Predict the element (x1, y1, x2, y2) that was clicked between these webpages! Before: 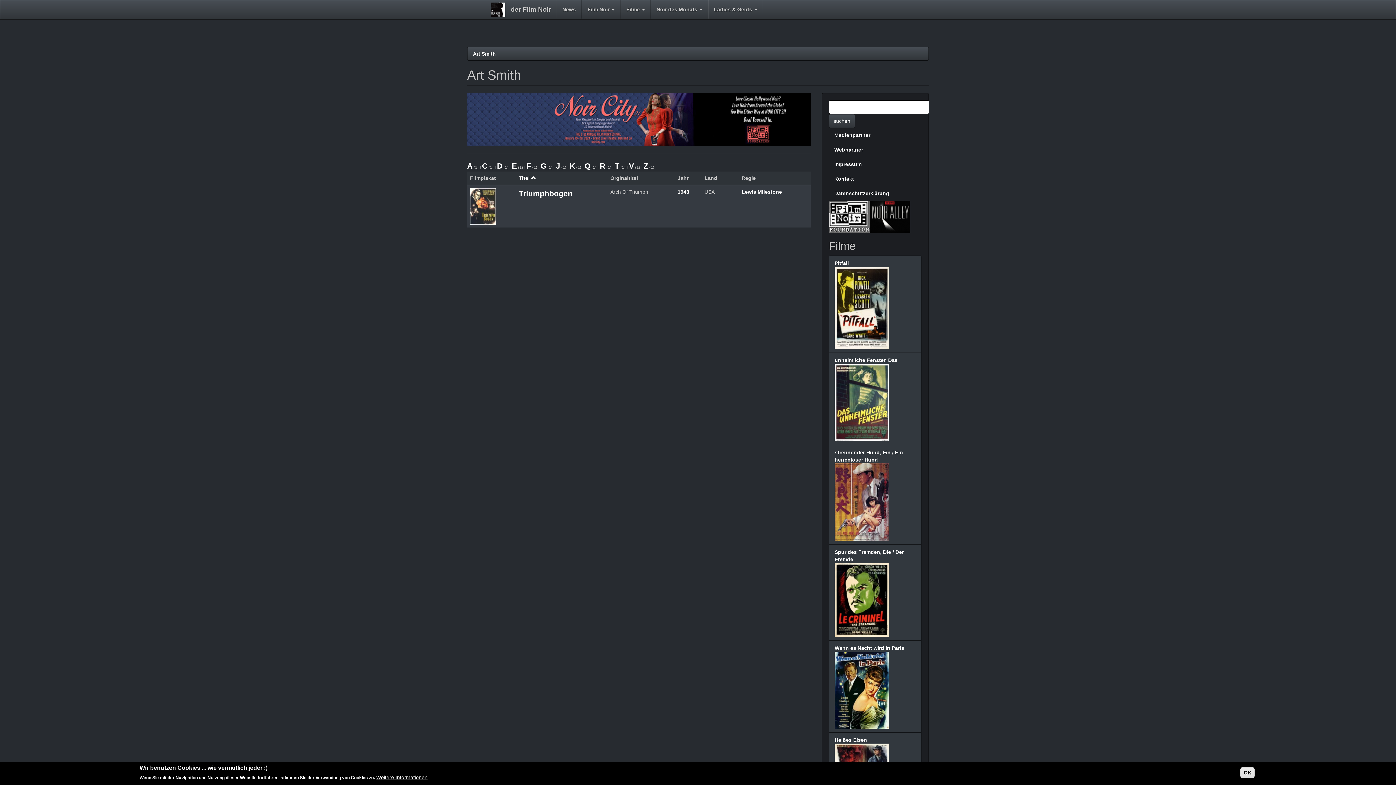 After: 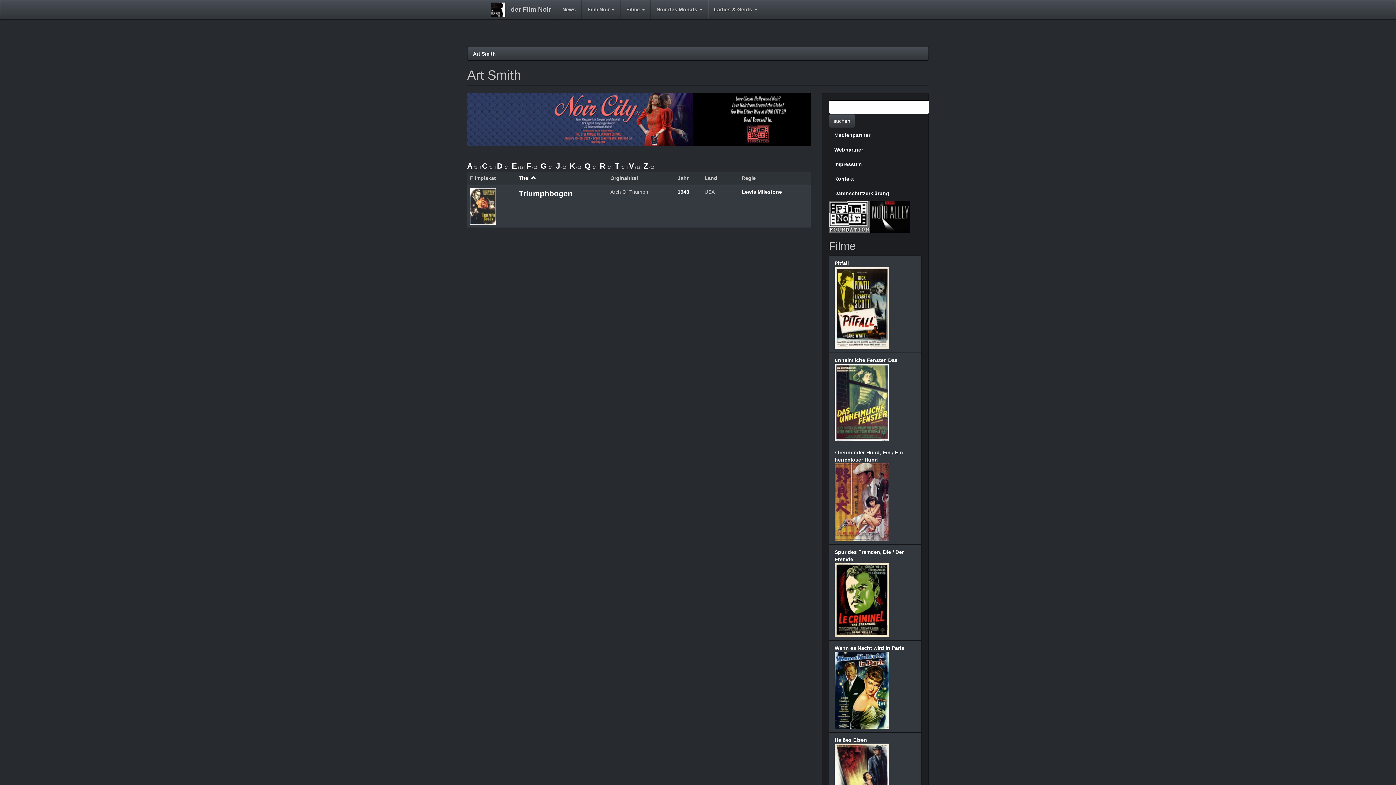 Action: bbox: (614, 161, 619, 170) label: T